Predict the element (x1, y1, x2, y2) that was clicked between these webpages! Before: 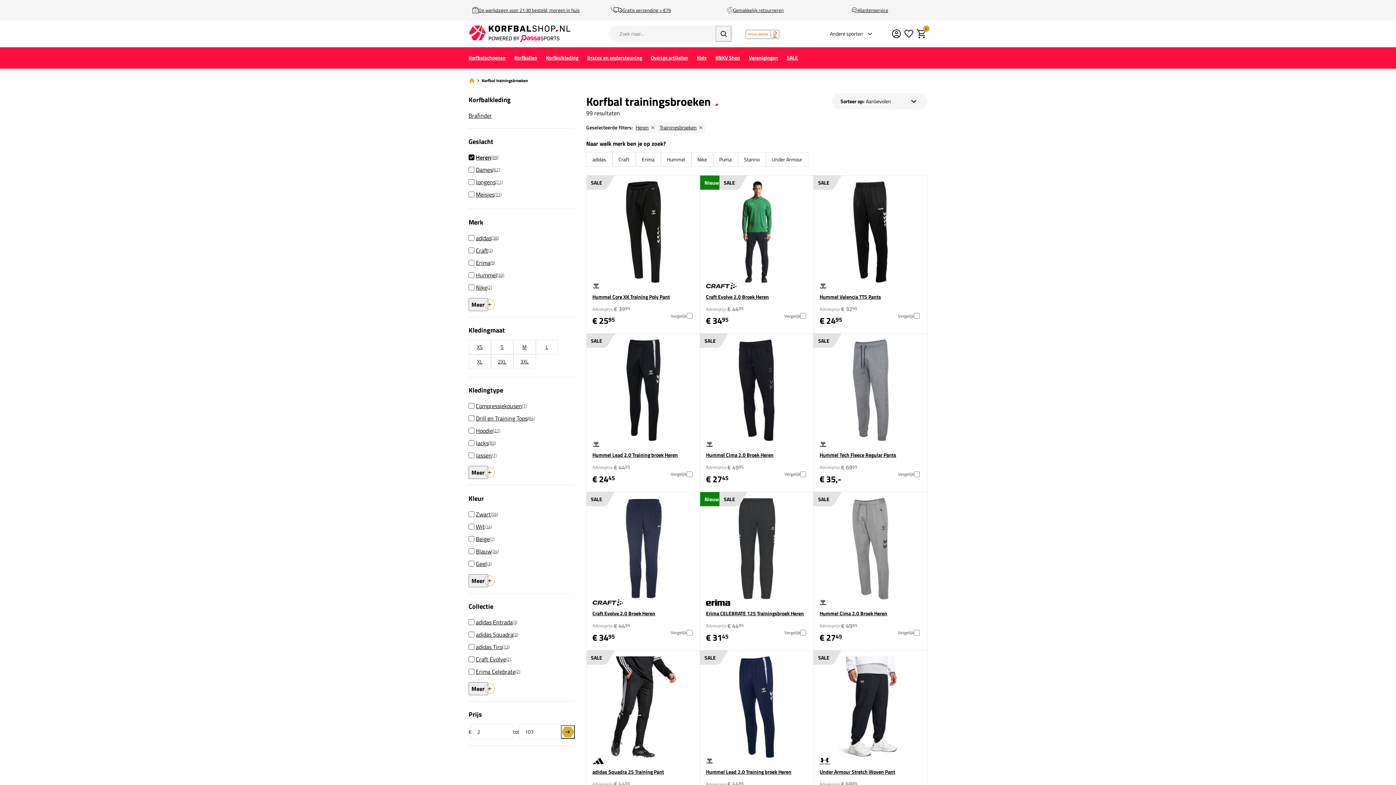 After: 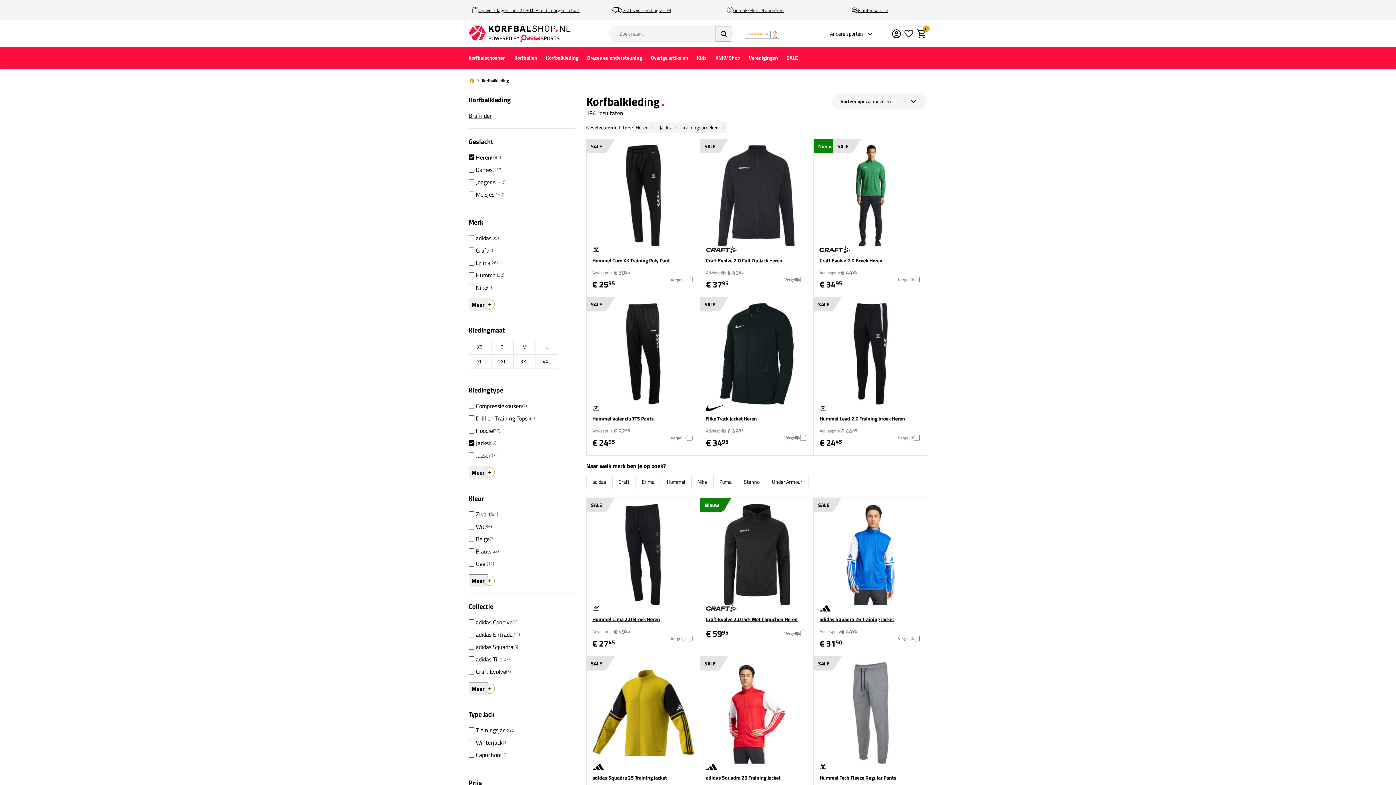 Action: label: Jacks
(95) bbox: (468, 437, 496, 449)